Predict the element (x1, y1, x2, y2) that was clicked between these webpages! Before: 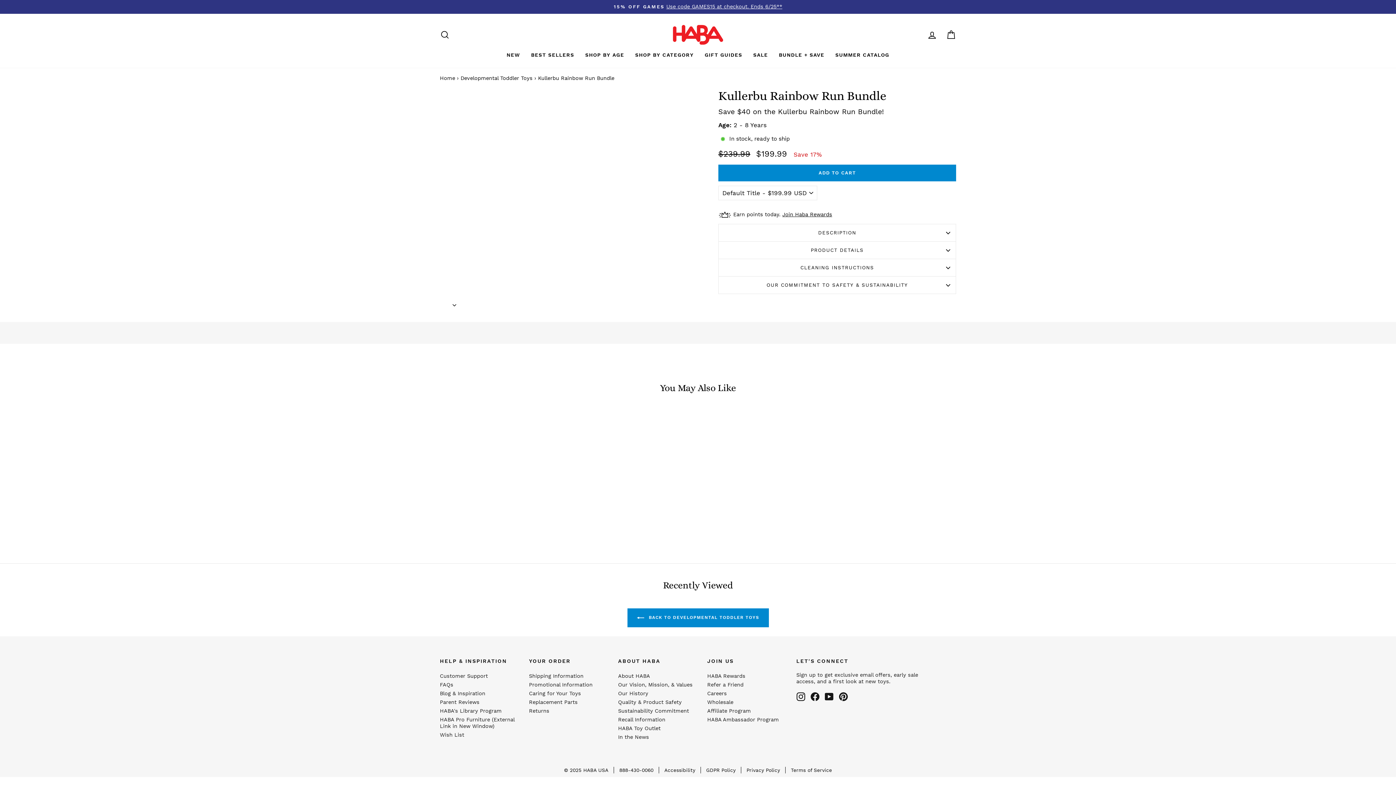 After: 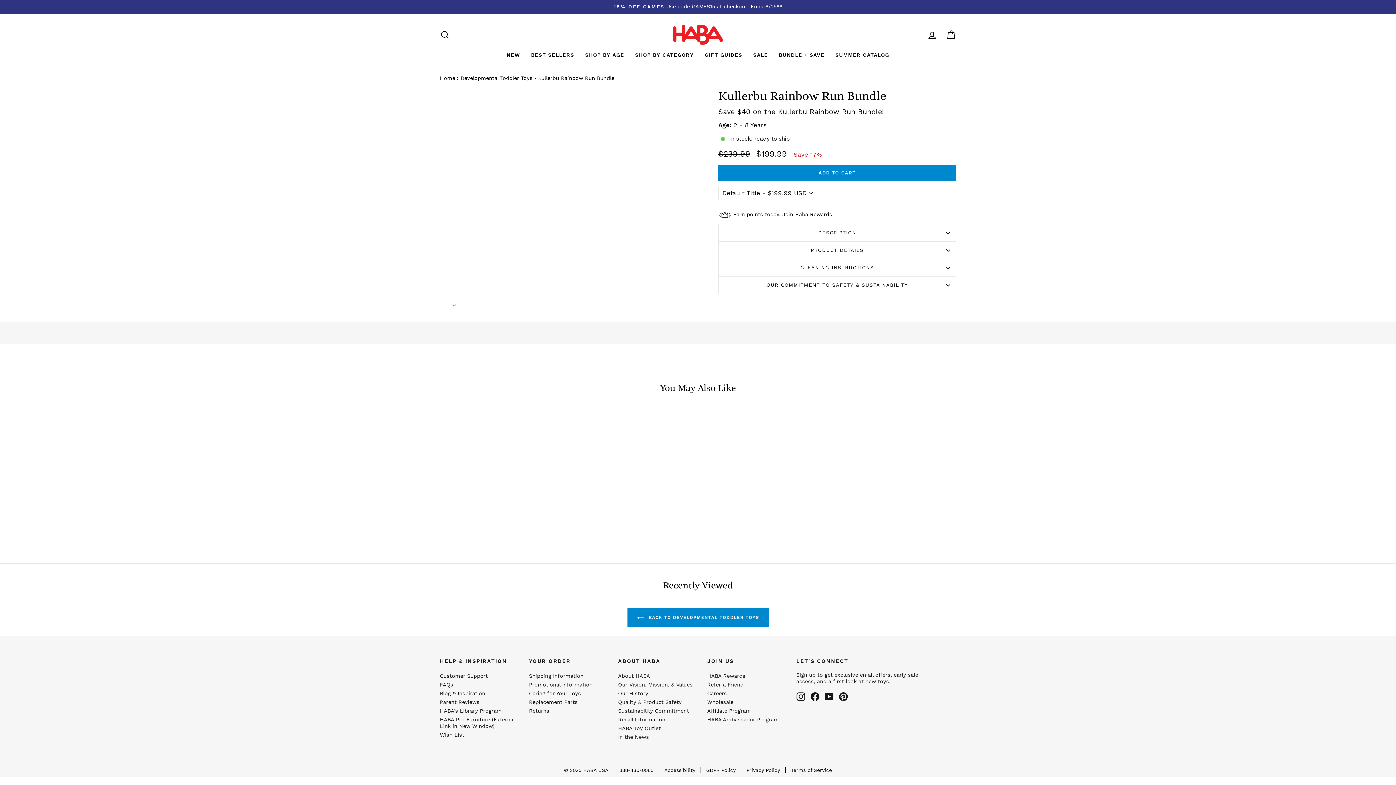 Action: label: Kullerbu Rainbow Run Bundle
Regular price
$239.99 
Sale price
$199.99 Save 17% bbox: (445, 409, 557, 541)